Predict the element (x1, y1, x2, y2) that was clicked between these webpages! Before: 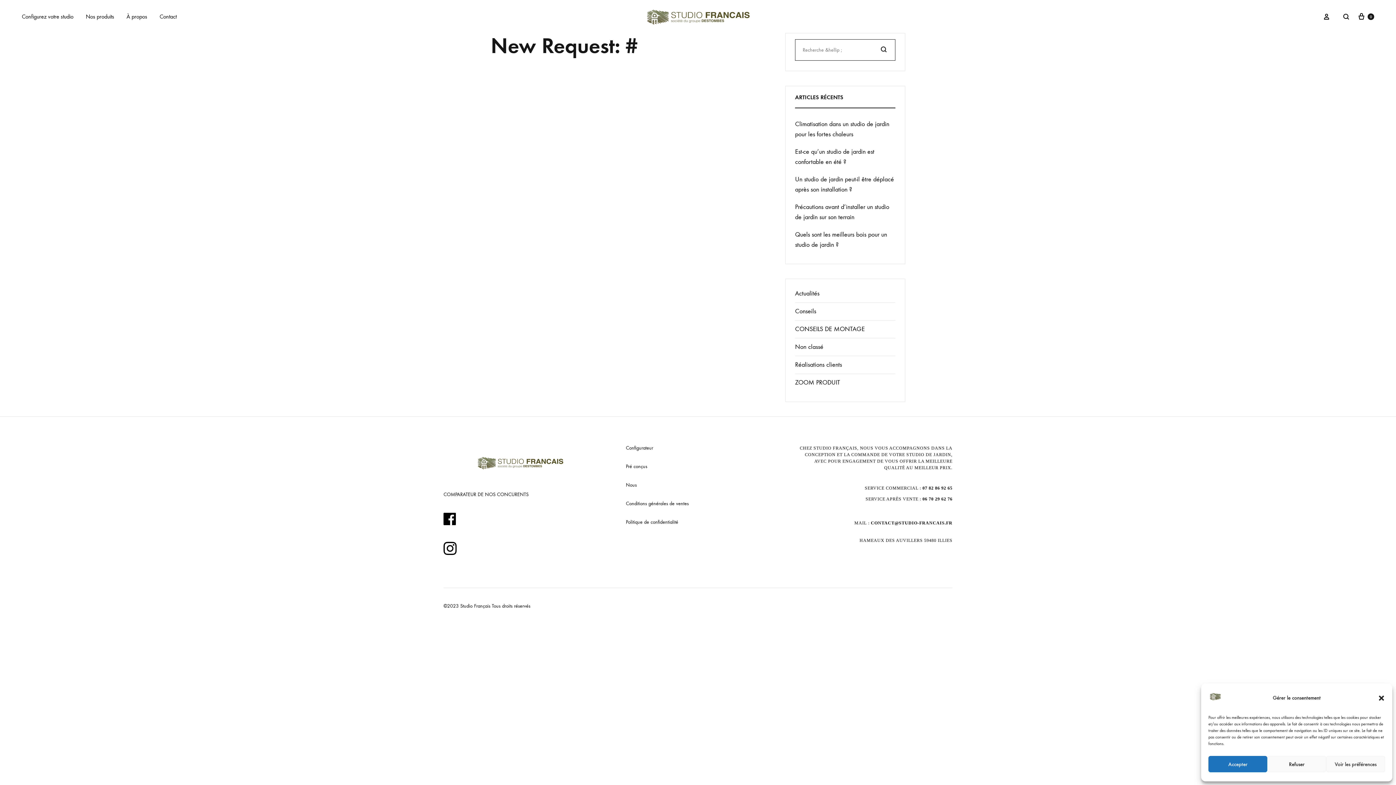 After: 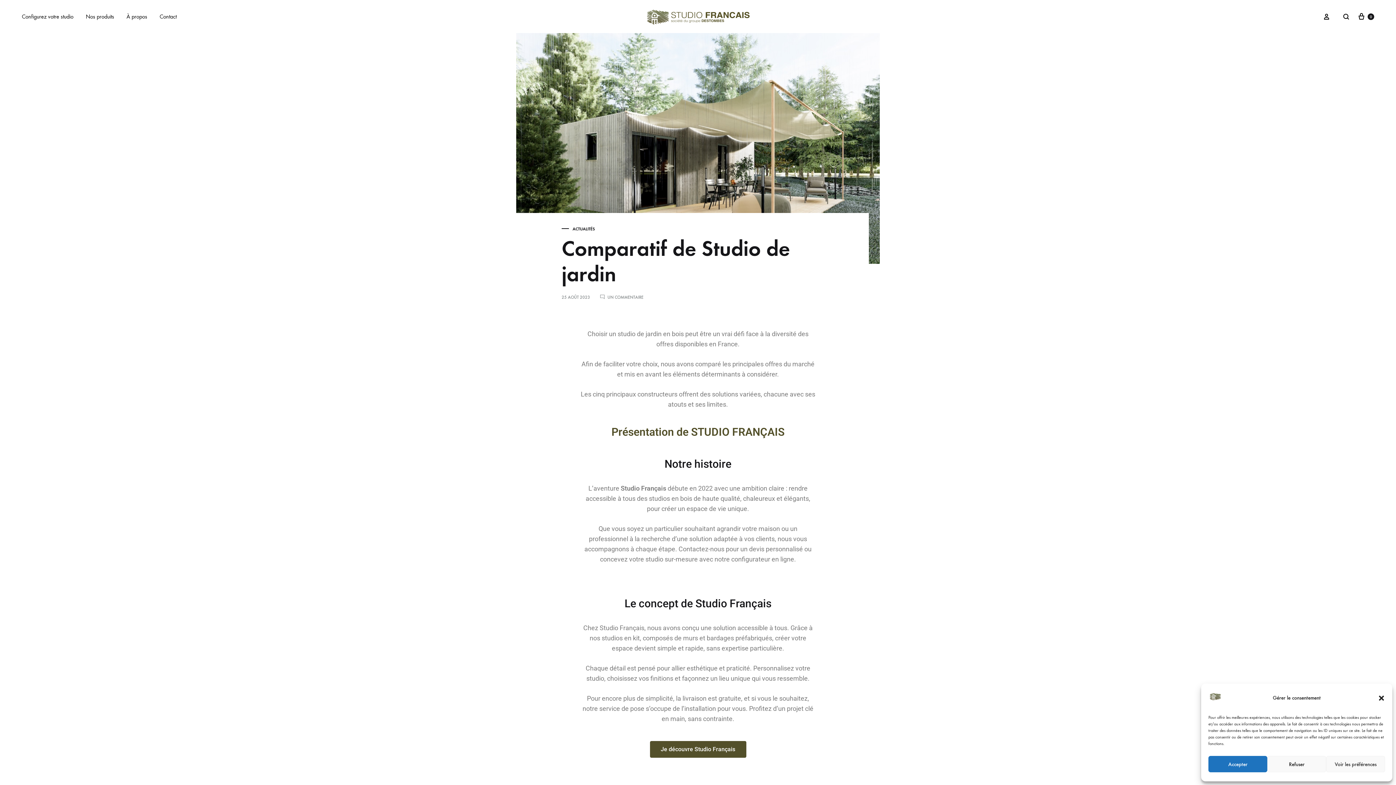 Action: bbox: (443, 490, 528, 498) label: COMPARATEUR DE NOS CONCURENTS